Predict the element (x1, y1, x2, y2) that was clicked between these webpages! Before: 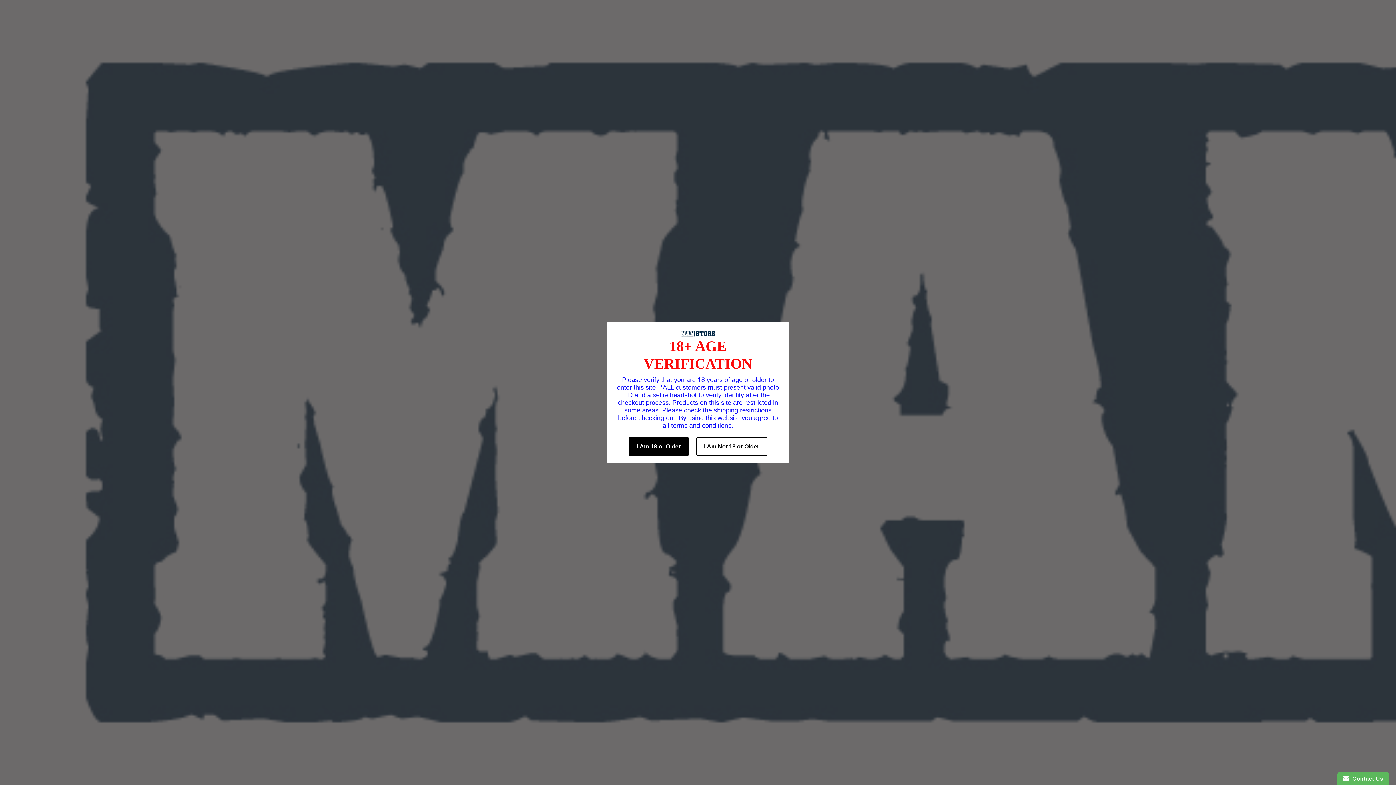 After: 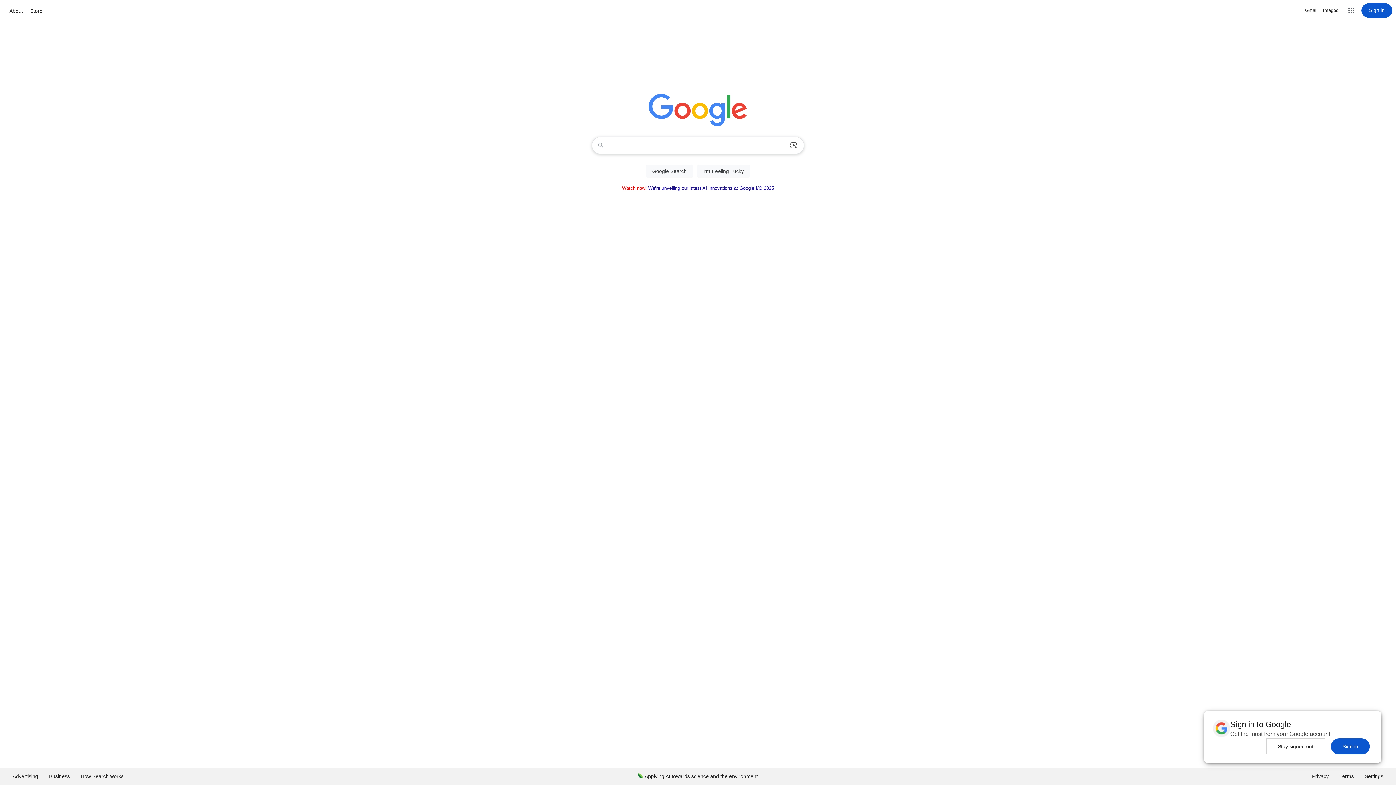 Action: bbox: (696, 437, 767, 456) label: I Am Not 18 or Older